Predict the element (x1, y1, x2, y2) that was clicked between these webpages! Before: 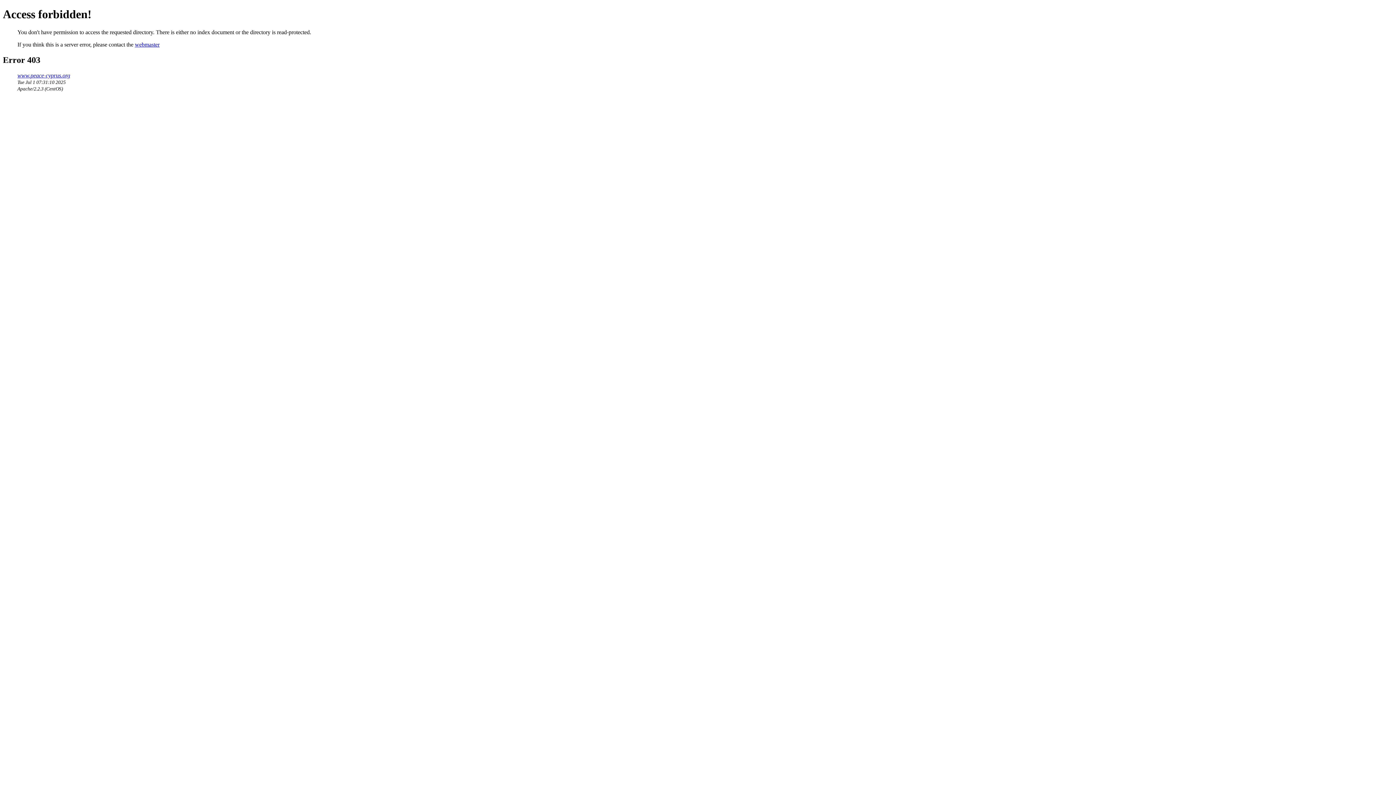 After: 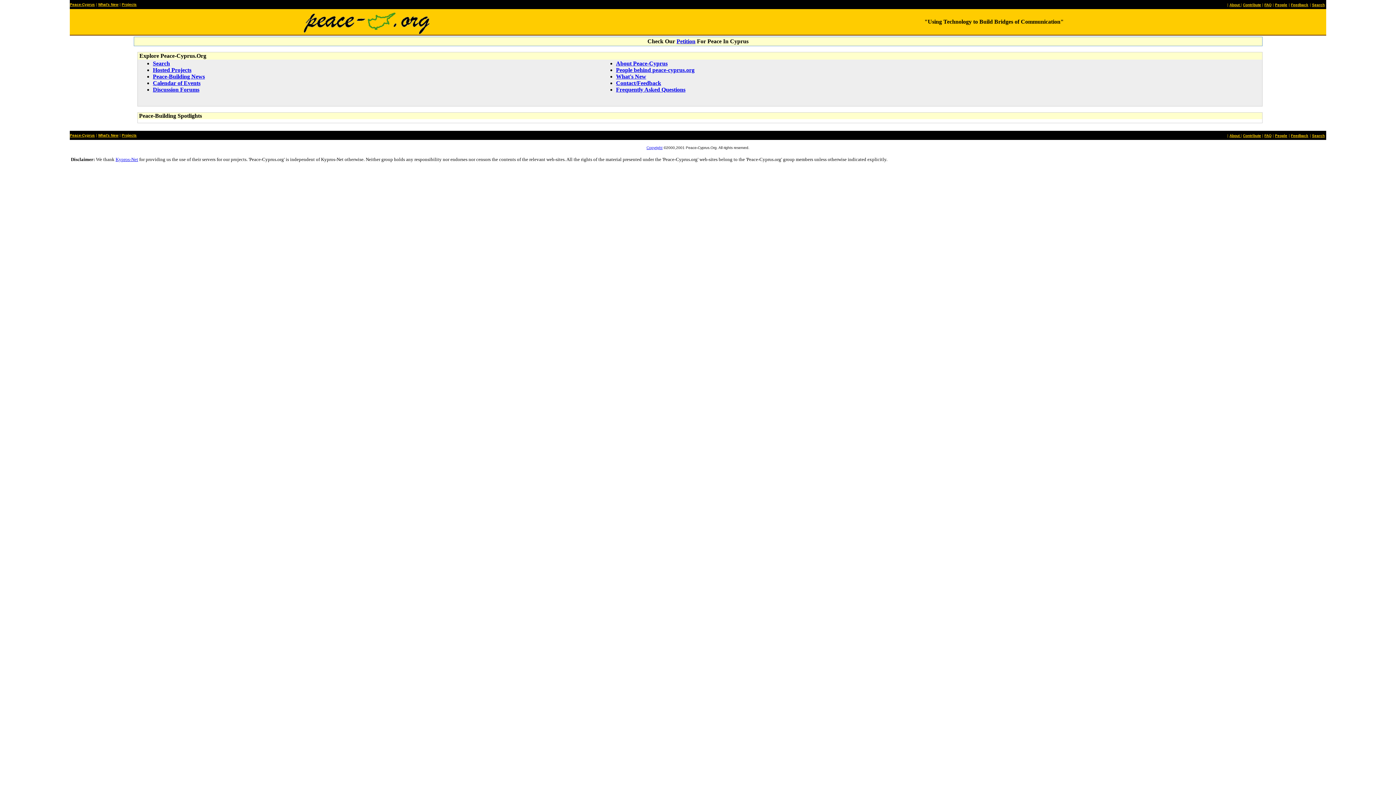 Action: label: www.peace-cyprus.org bbox: (17, 72, 70, 78)